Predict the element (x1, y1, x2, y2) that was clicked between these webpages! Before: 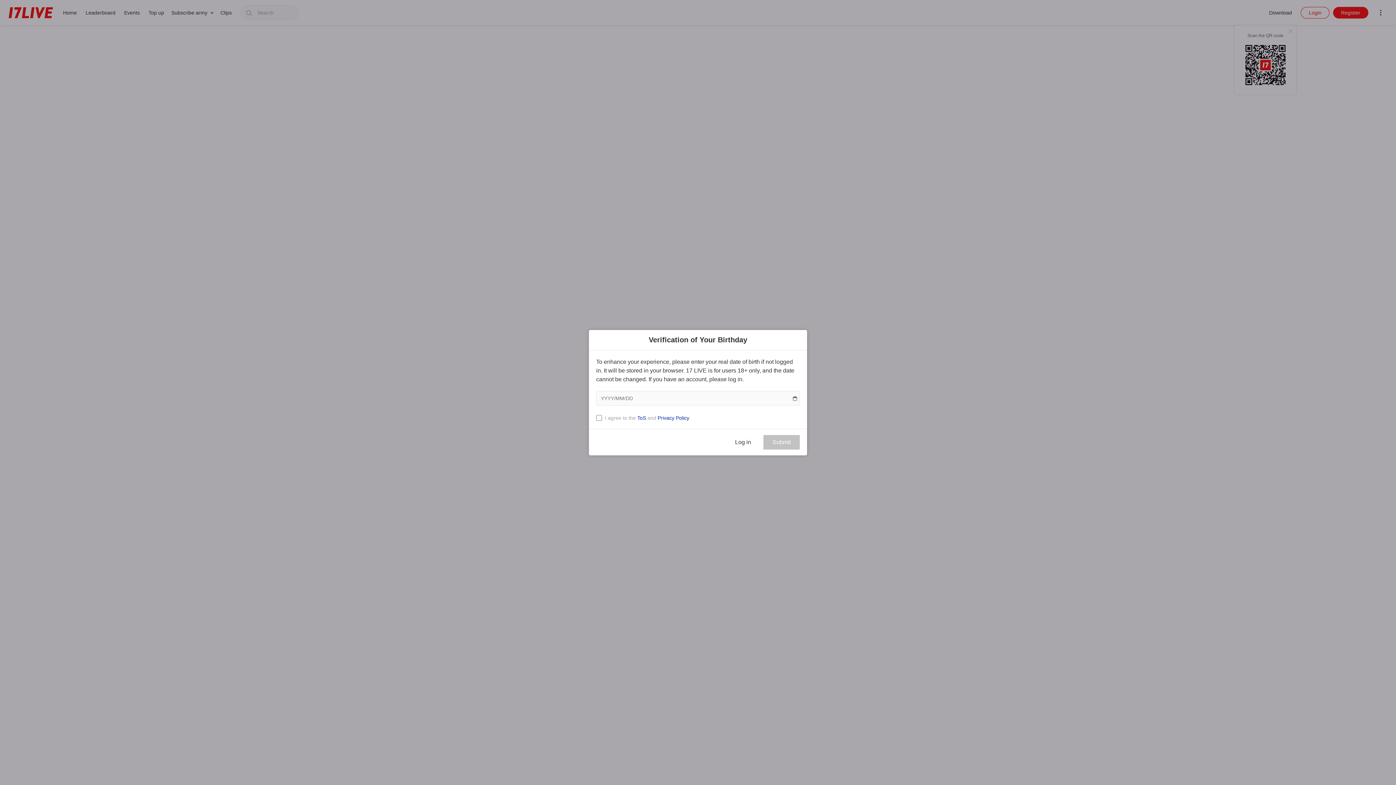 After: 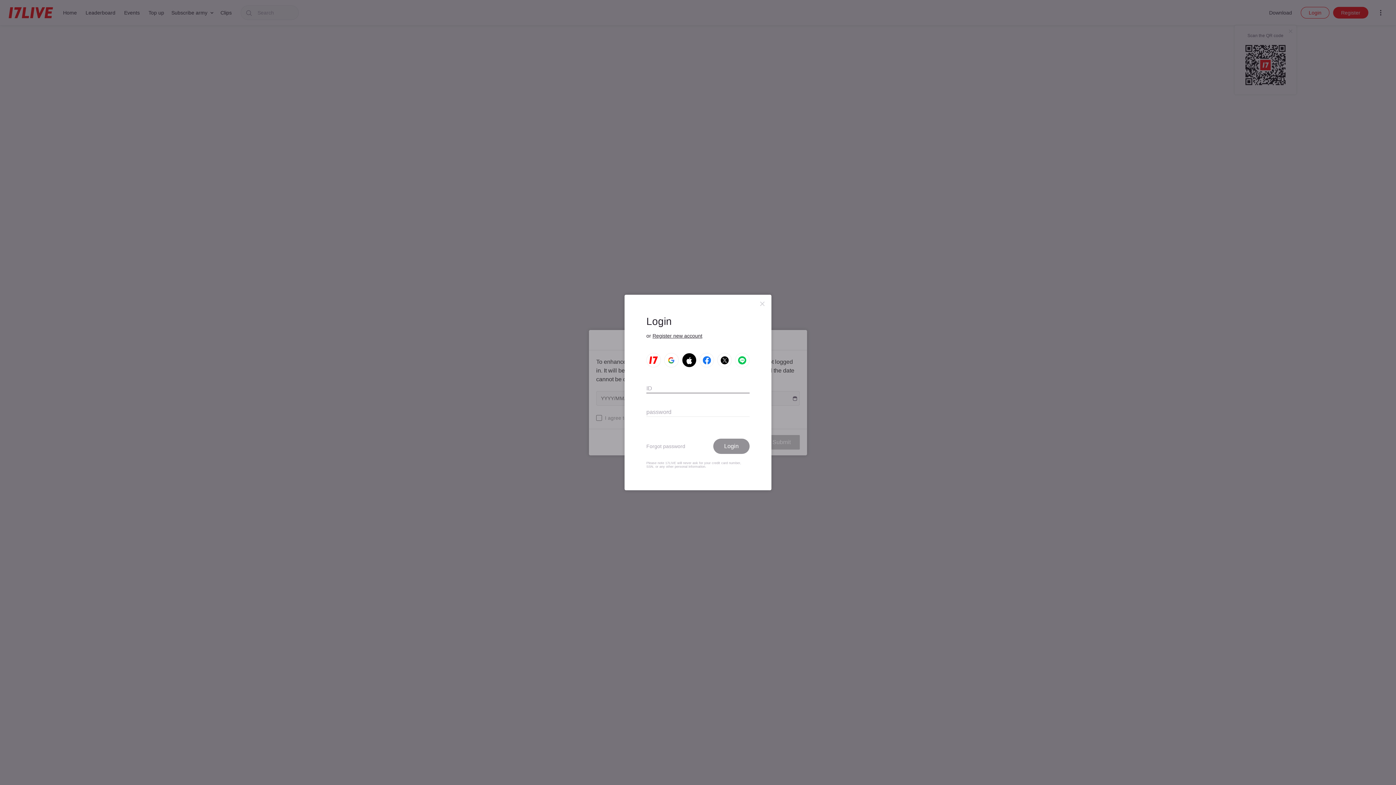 Action: bbox: (726, 435, 760, 449) label: Log in